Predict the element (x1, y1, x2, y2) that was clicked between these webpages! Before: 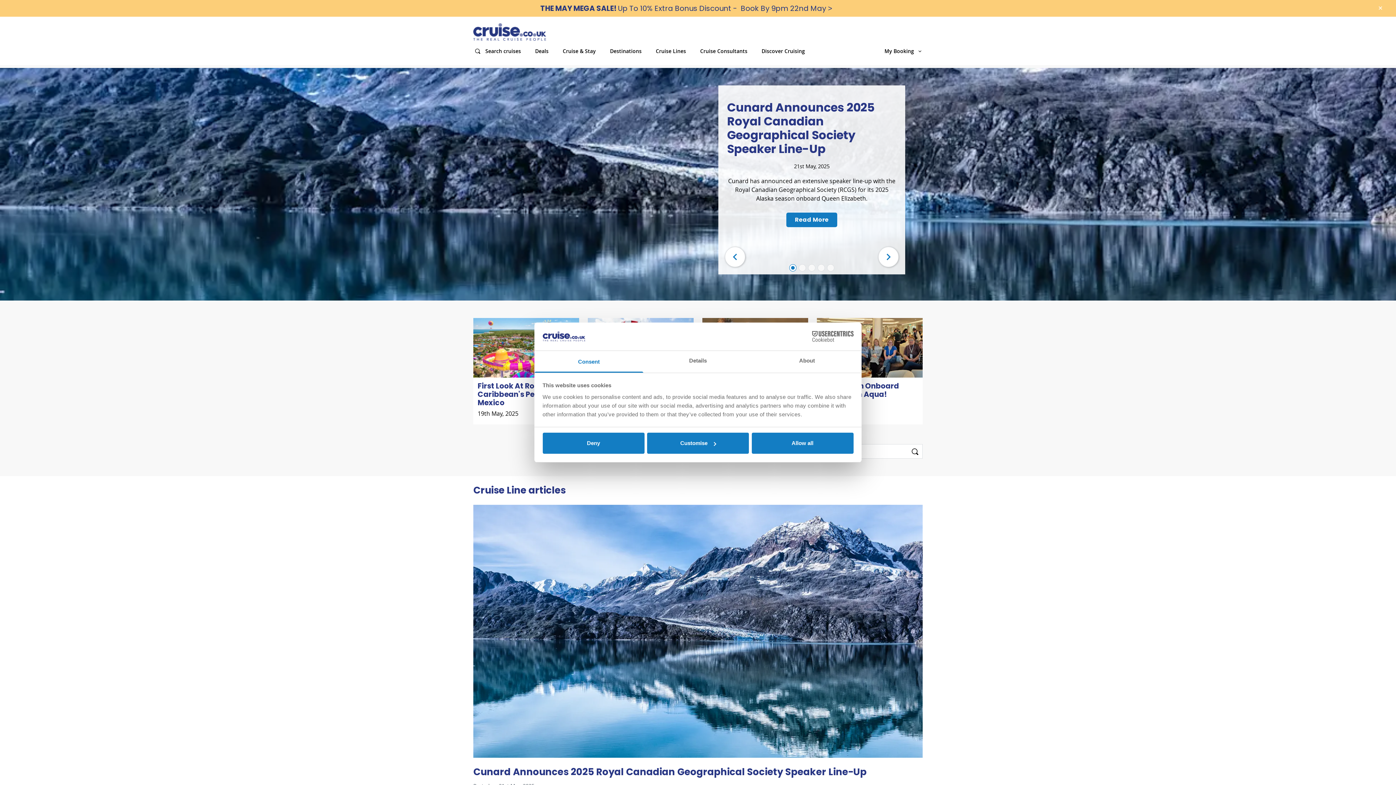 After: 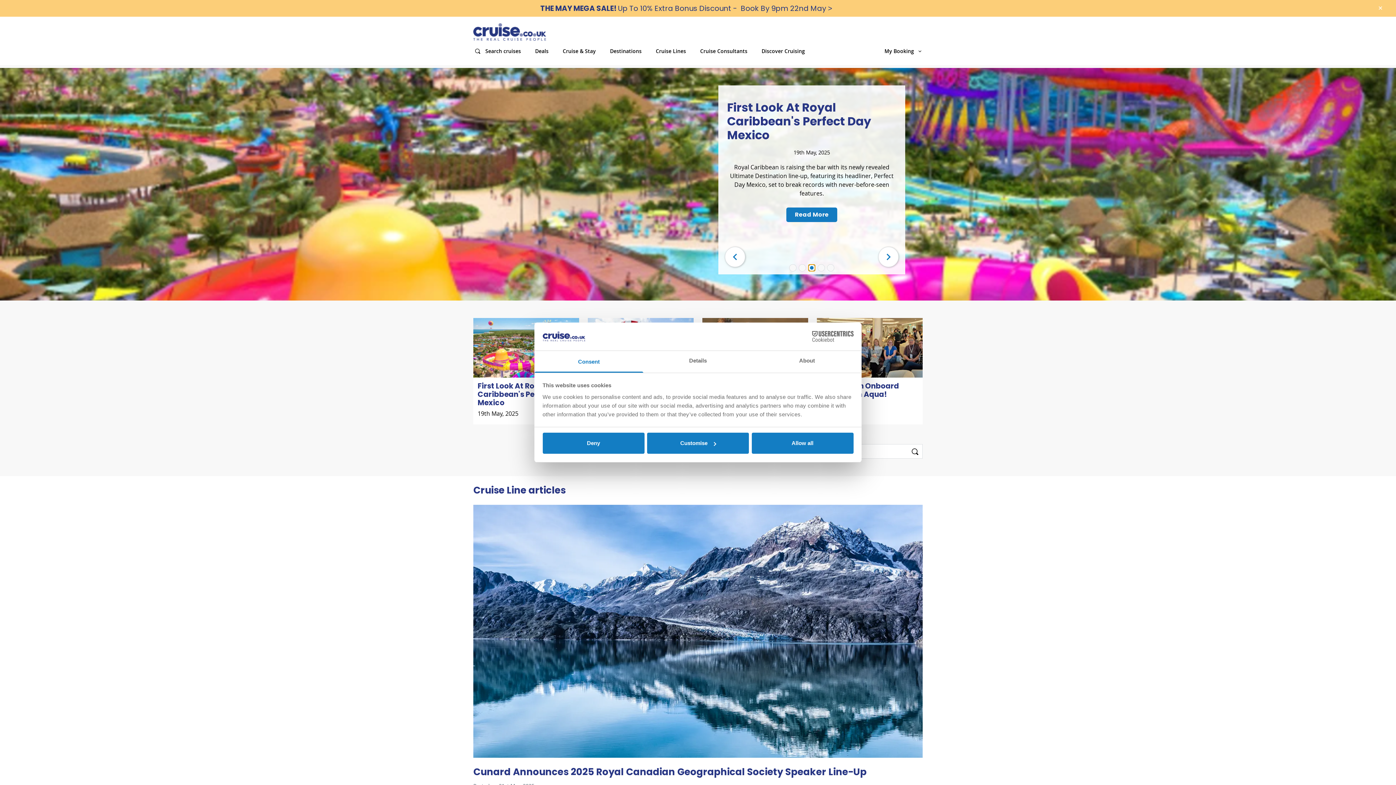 Action: label: Navigate to slide 3 bbox: (808, 264, 815, 271)